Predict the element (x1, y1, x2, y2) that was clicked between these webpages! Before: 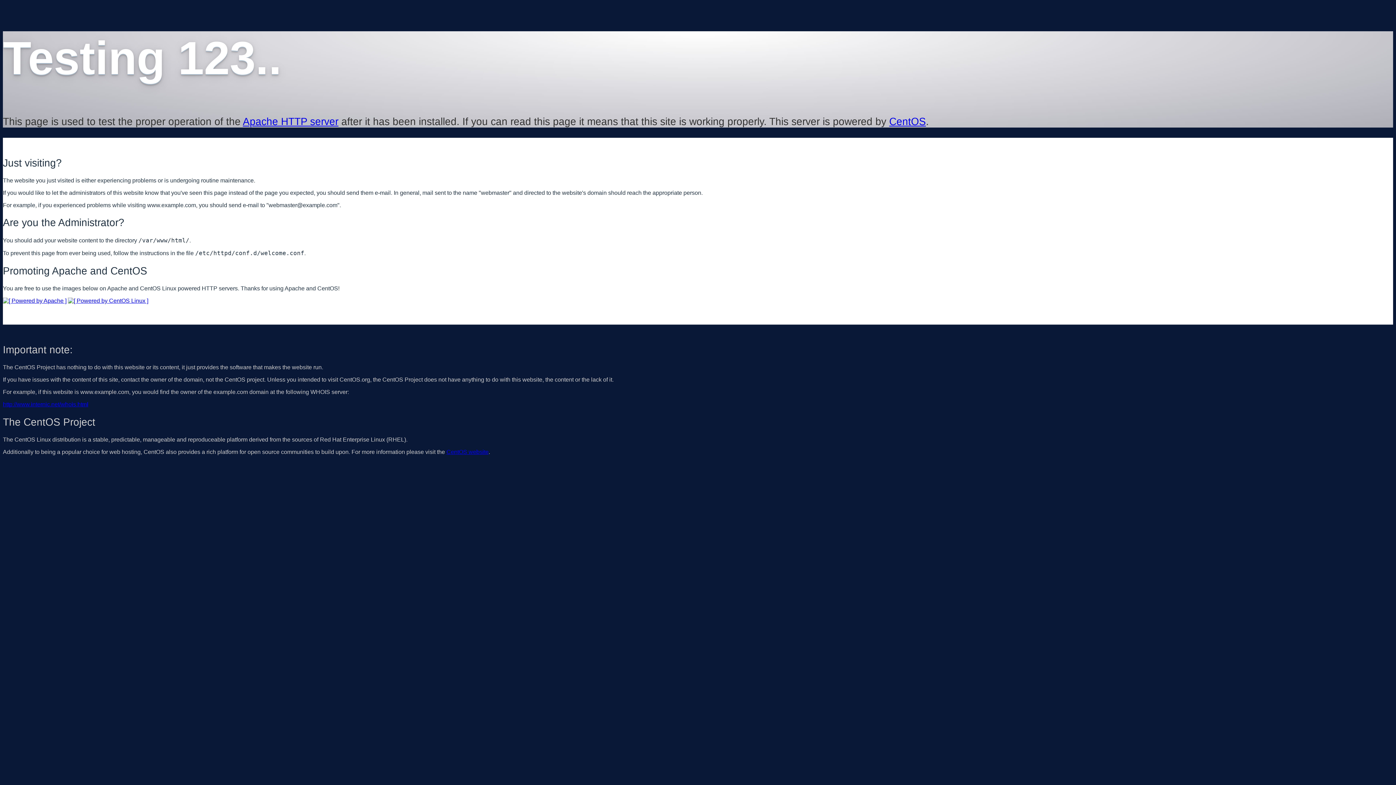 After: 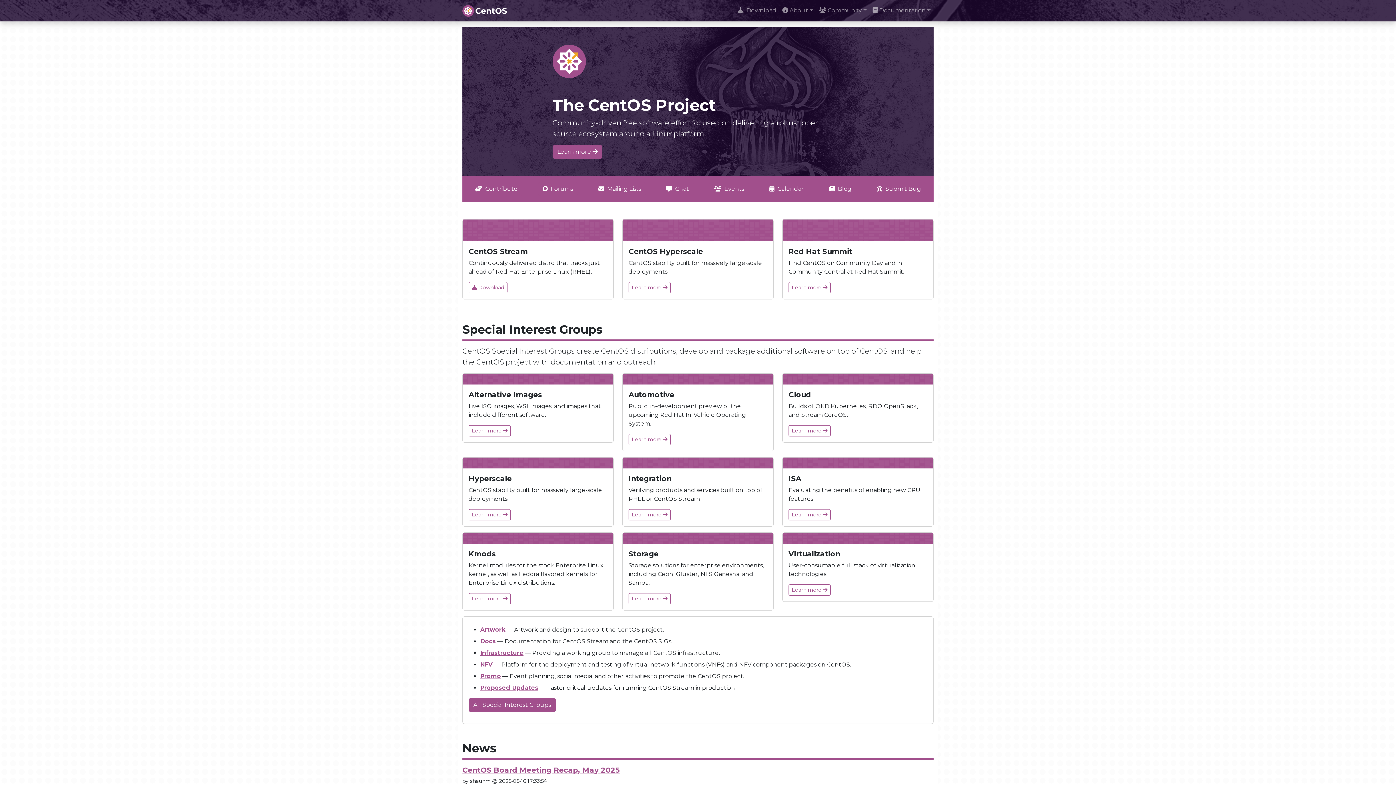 Action: bbox: (68, 297, 148, 303)